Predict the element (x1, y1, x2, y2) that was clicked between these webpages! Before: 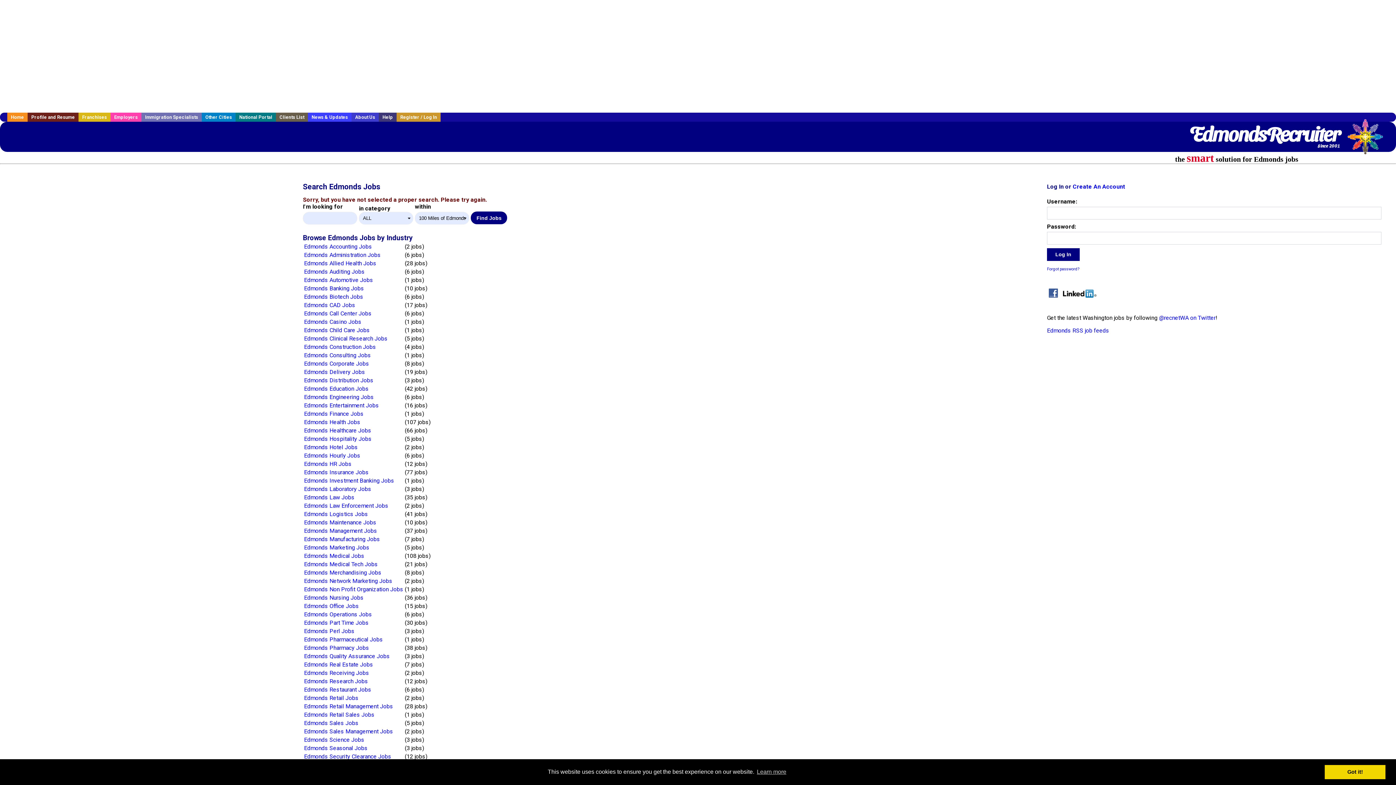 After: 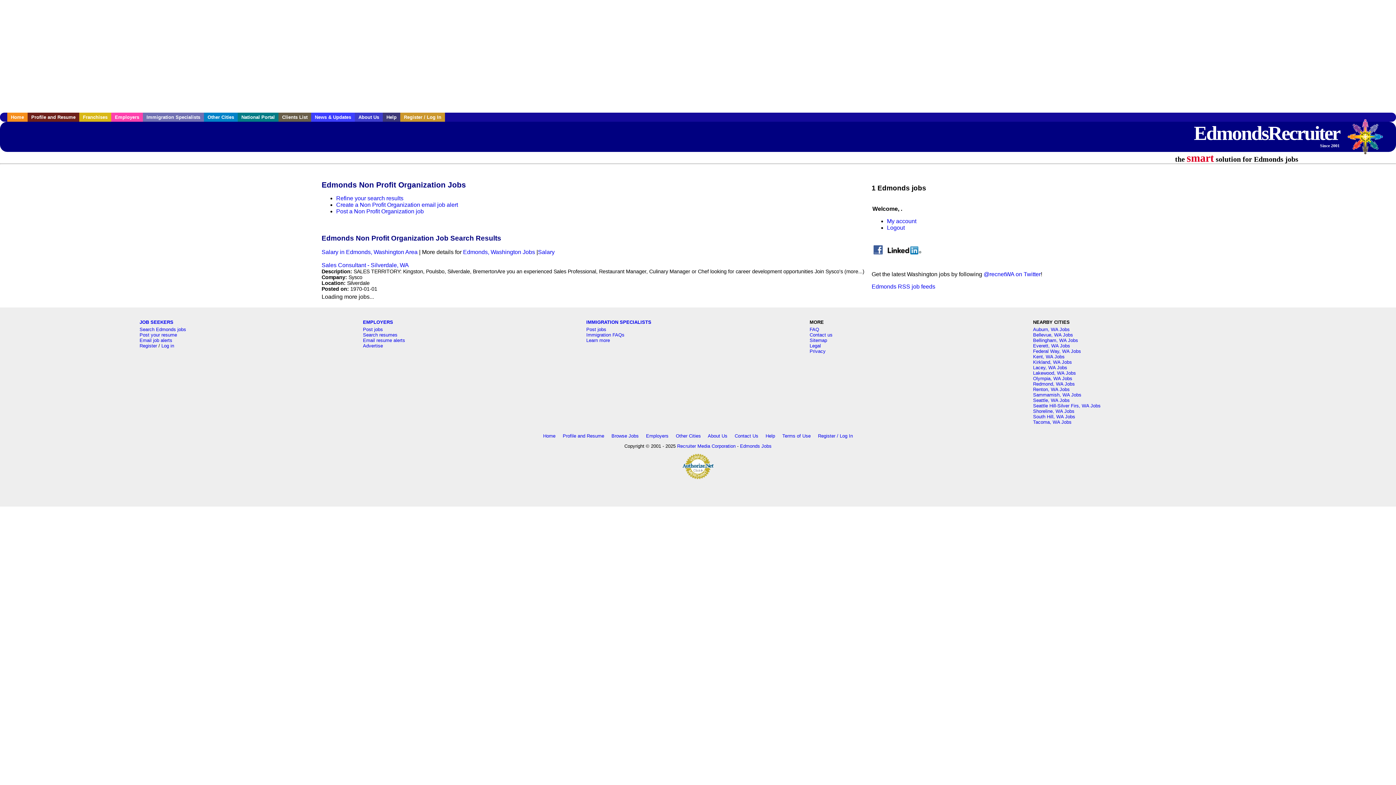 Action: bbox: (304, 586, 403, 593) label: Edmonds Non Profit Organization Jobs